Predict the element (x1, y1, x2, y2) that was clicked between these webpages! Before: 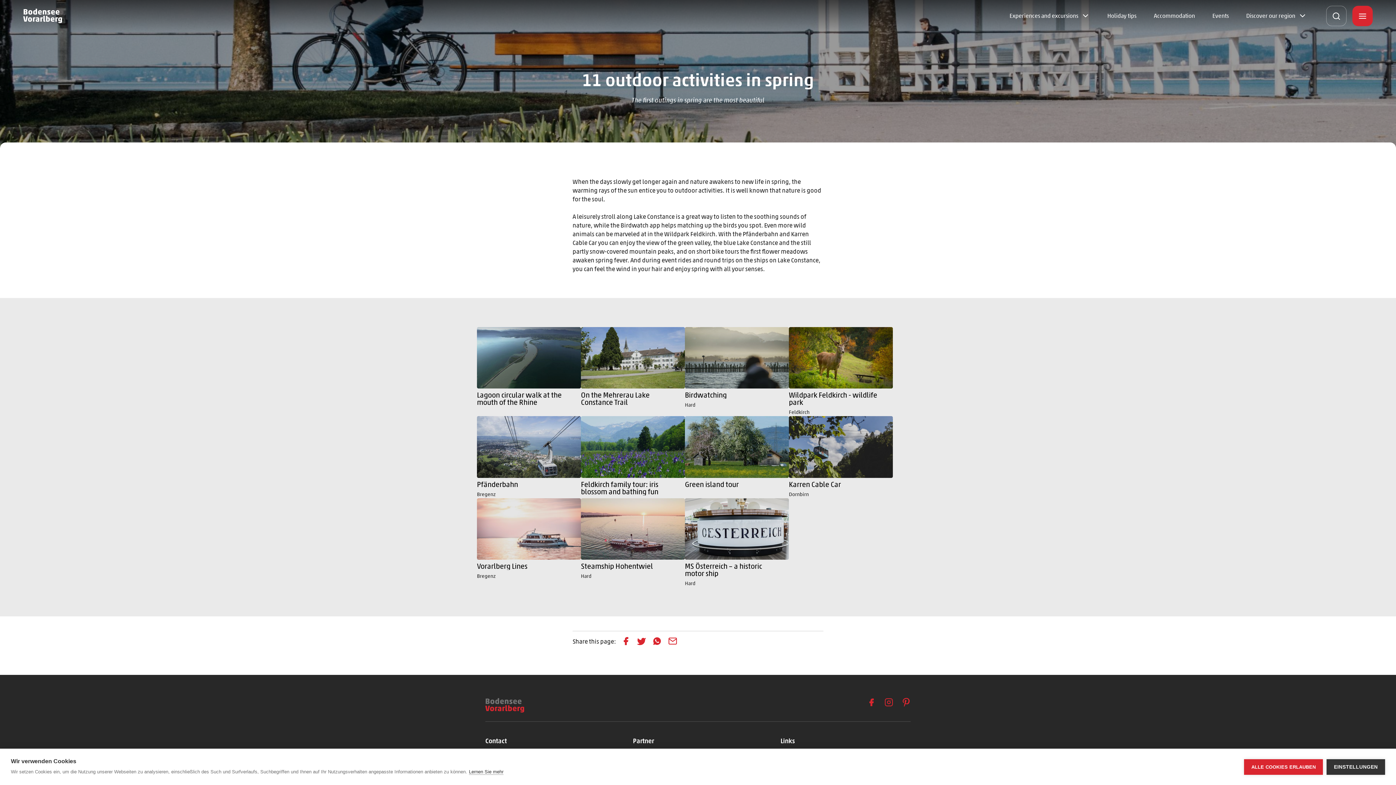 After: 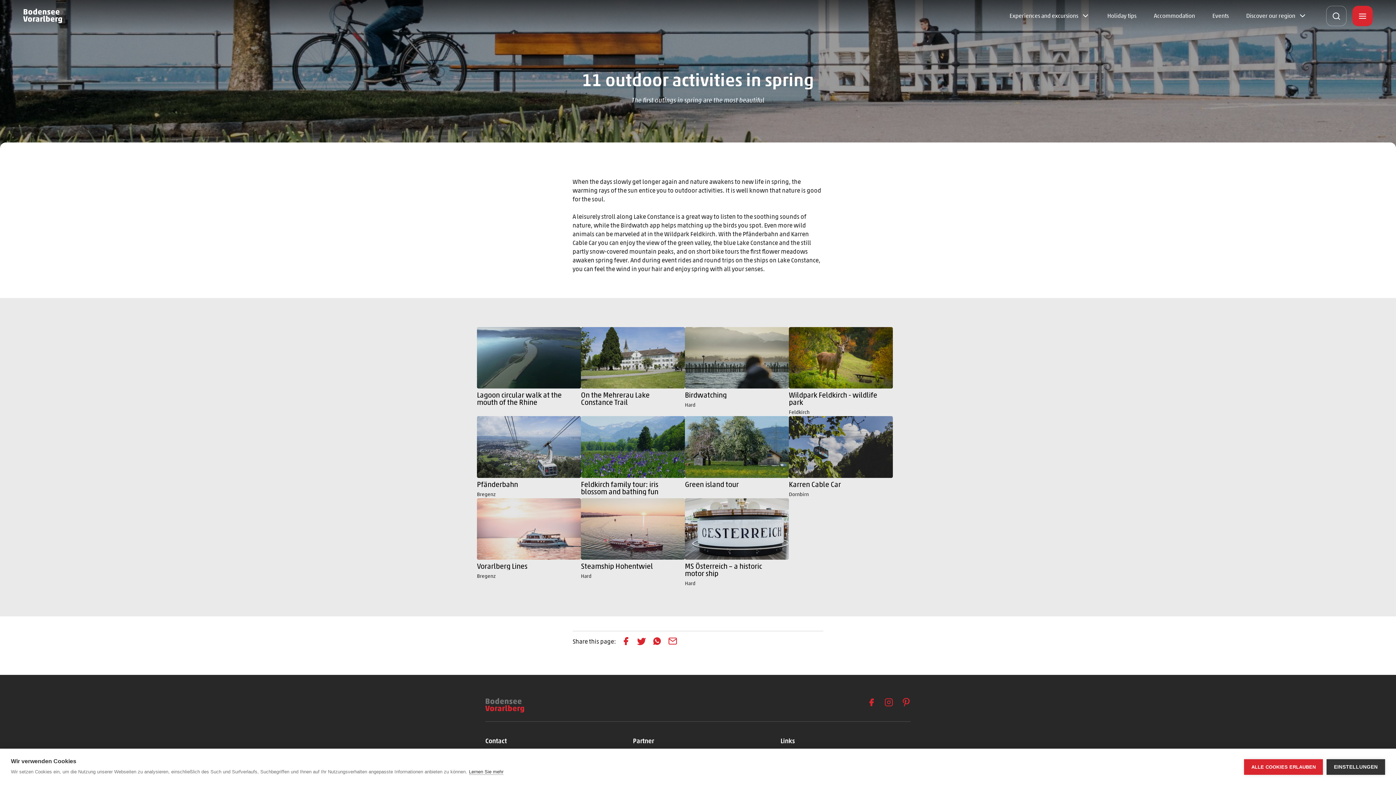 Action: bbox: (867, 698, 876, 707)